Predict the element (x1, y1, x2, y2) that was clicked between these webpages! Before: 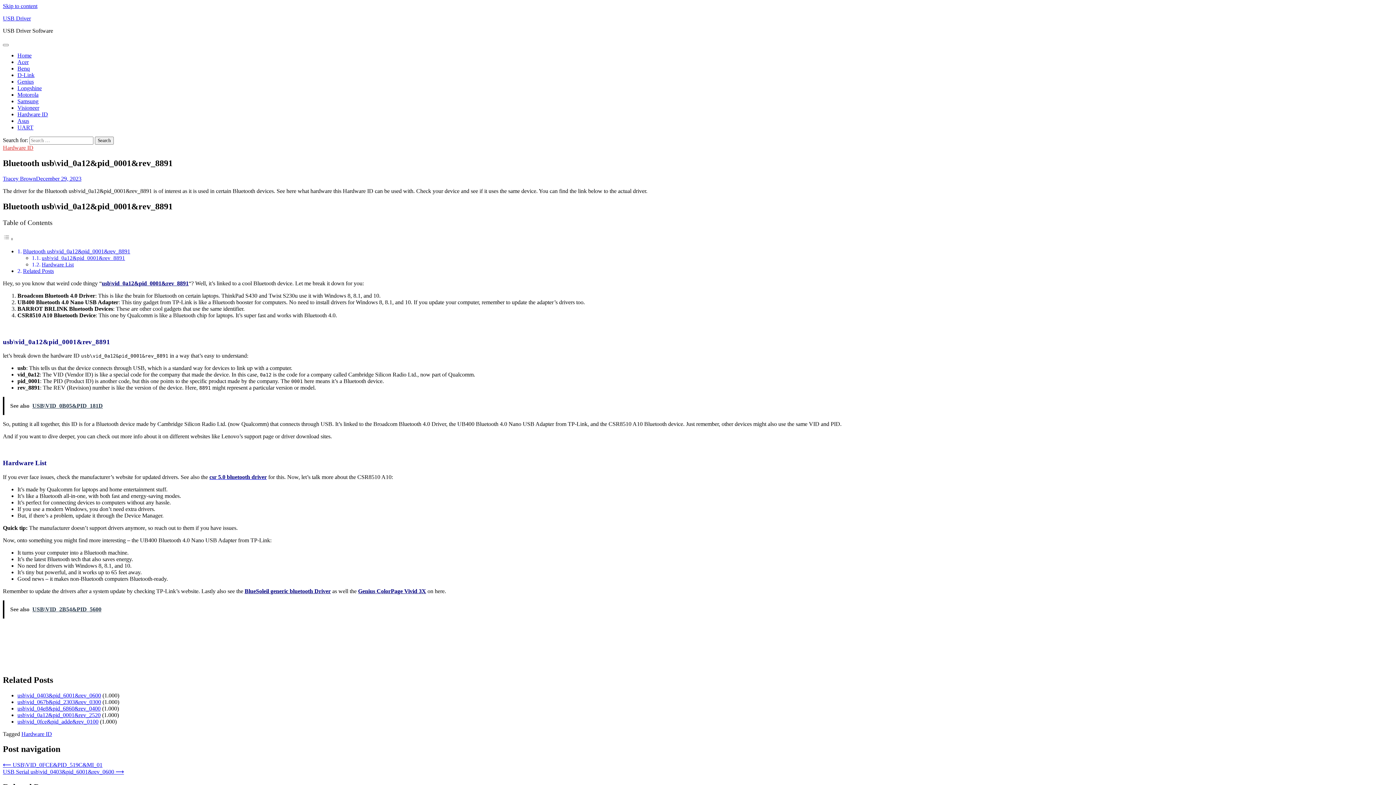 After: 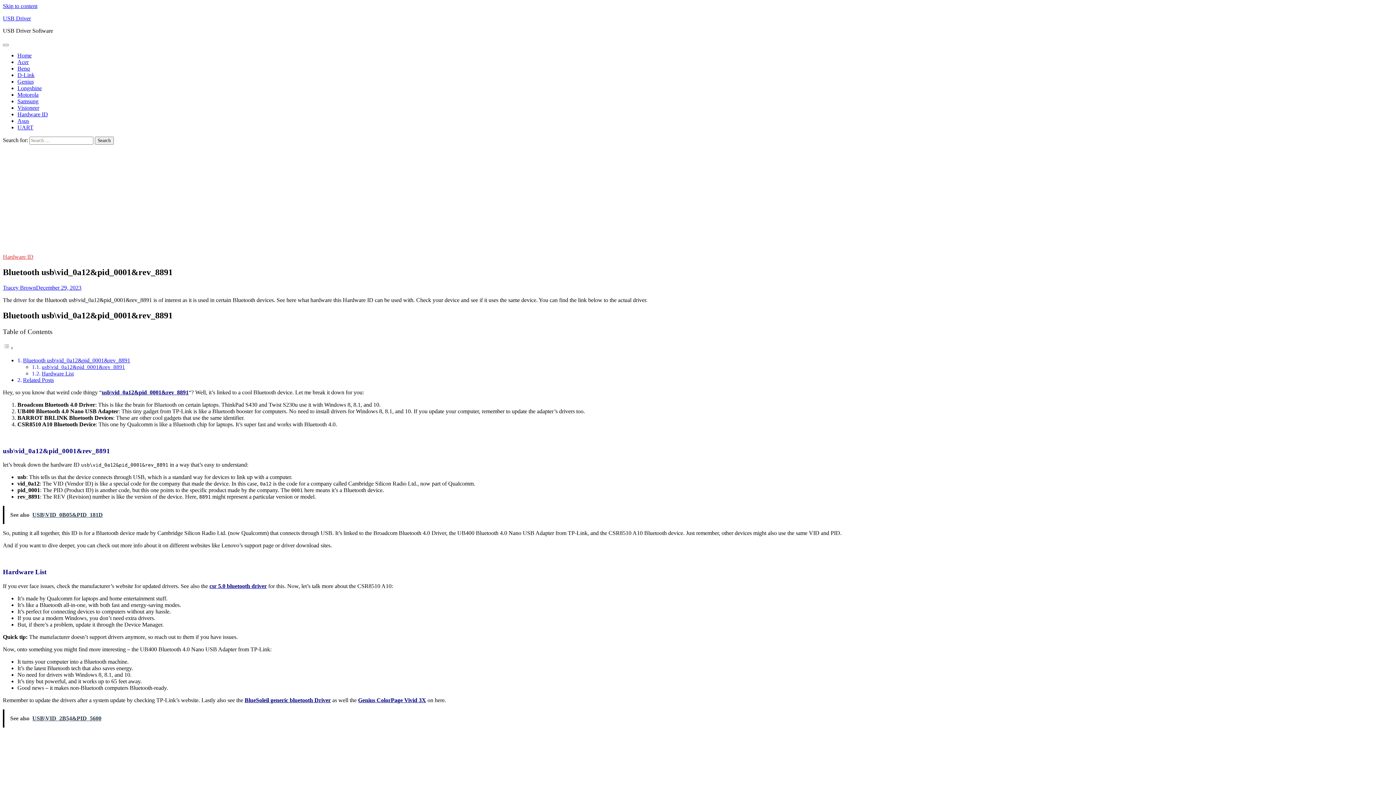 Action: label: BlueSoleil generic bluetooth Driver bbox: (244, 588, 330, 594)